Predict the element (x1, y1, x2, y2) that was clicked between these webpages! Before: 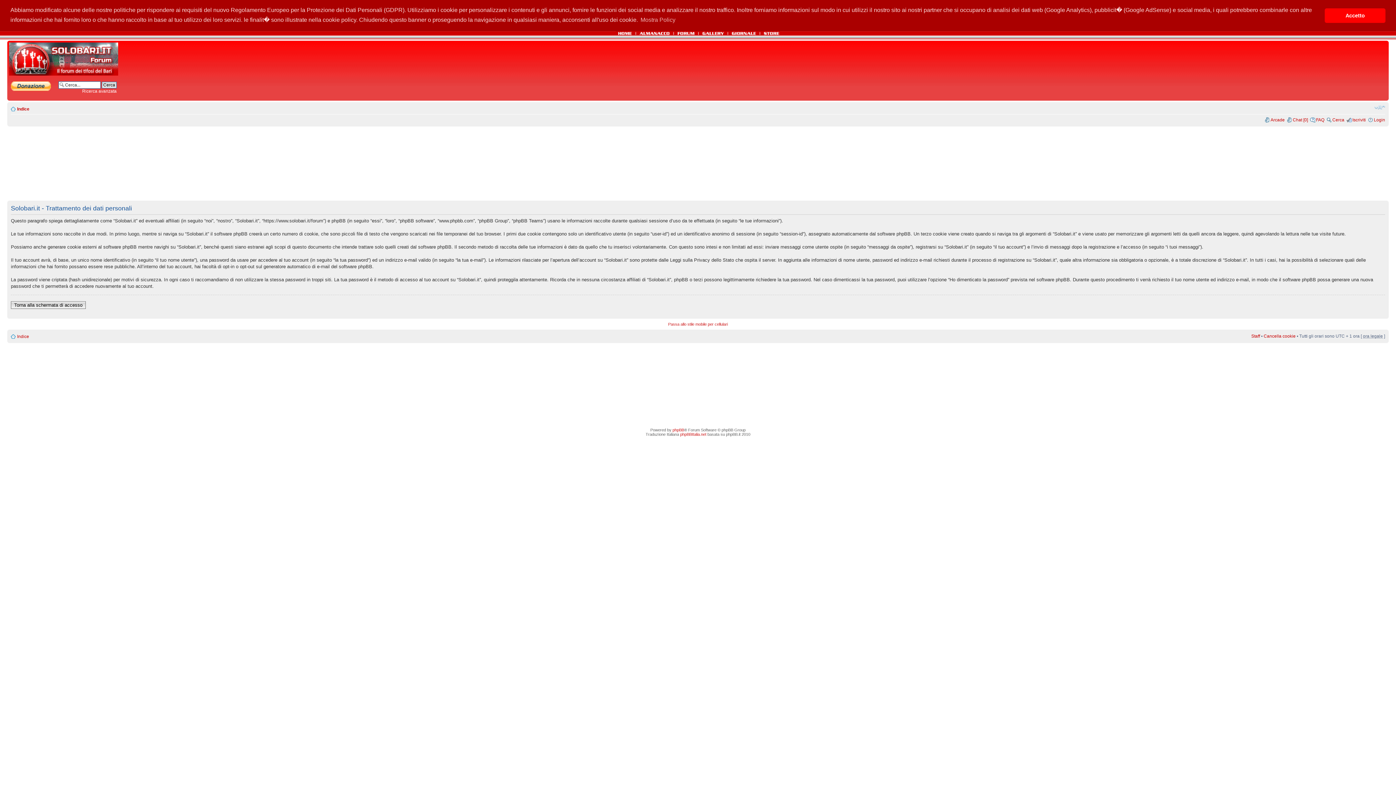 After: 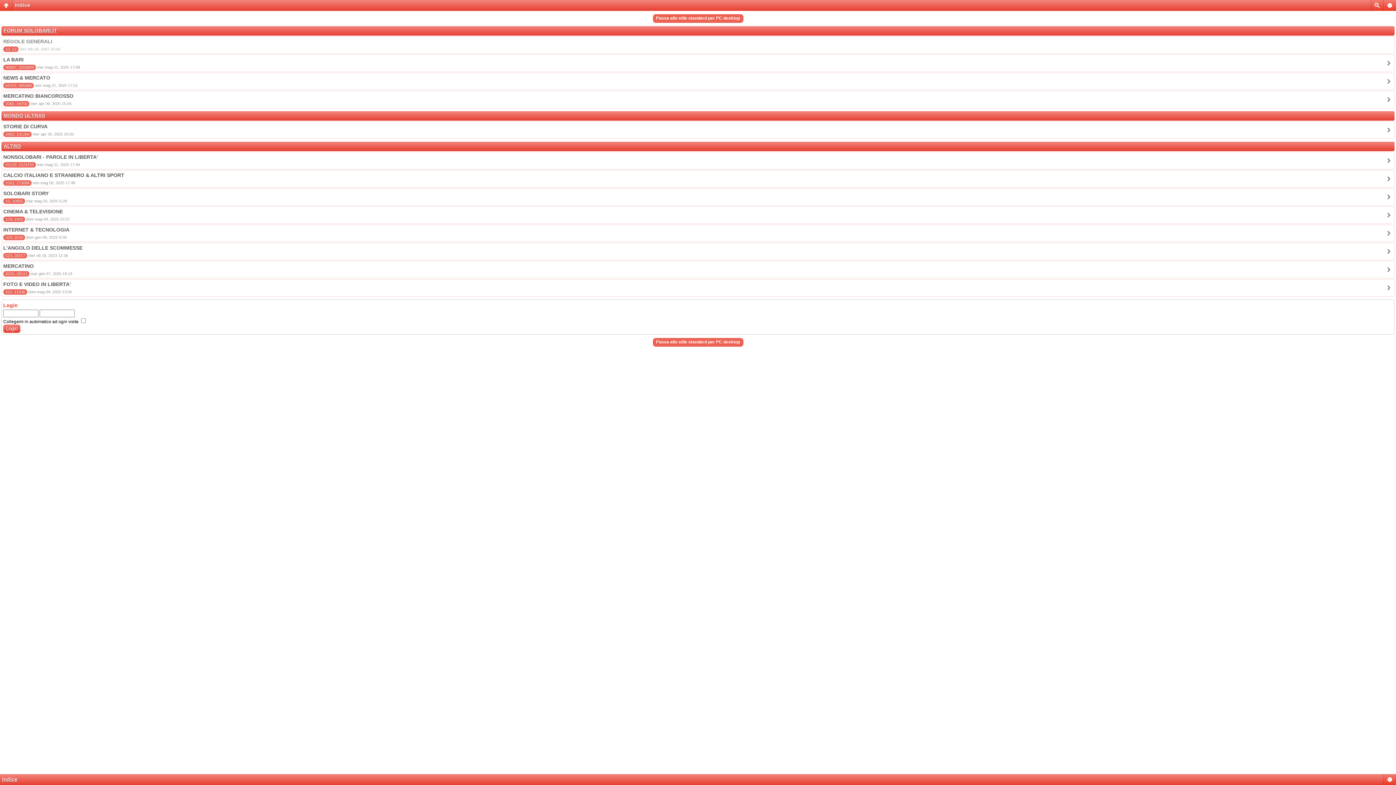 Action: bbox: (668, 322, 728, 326) label: Passa allo stile mobile per cellulari